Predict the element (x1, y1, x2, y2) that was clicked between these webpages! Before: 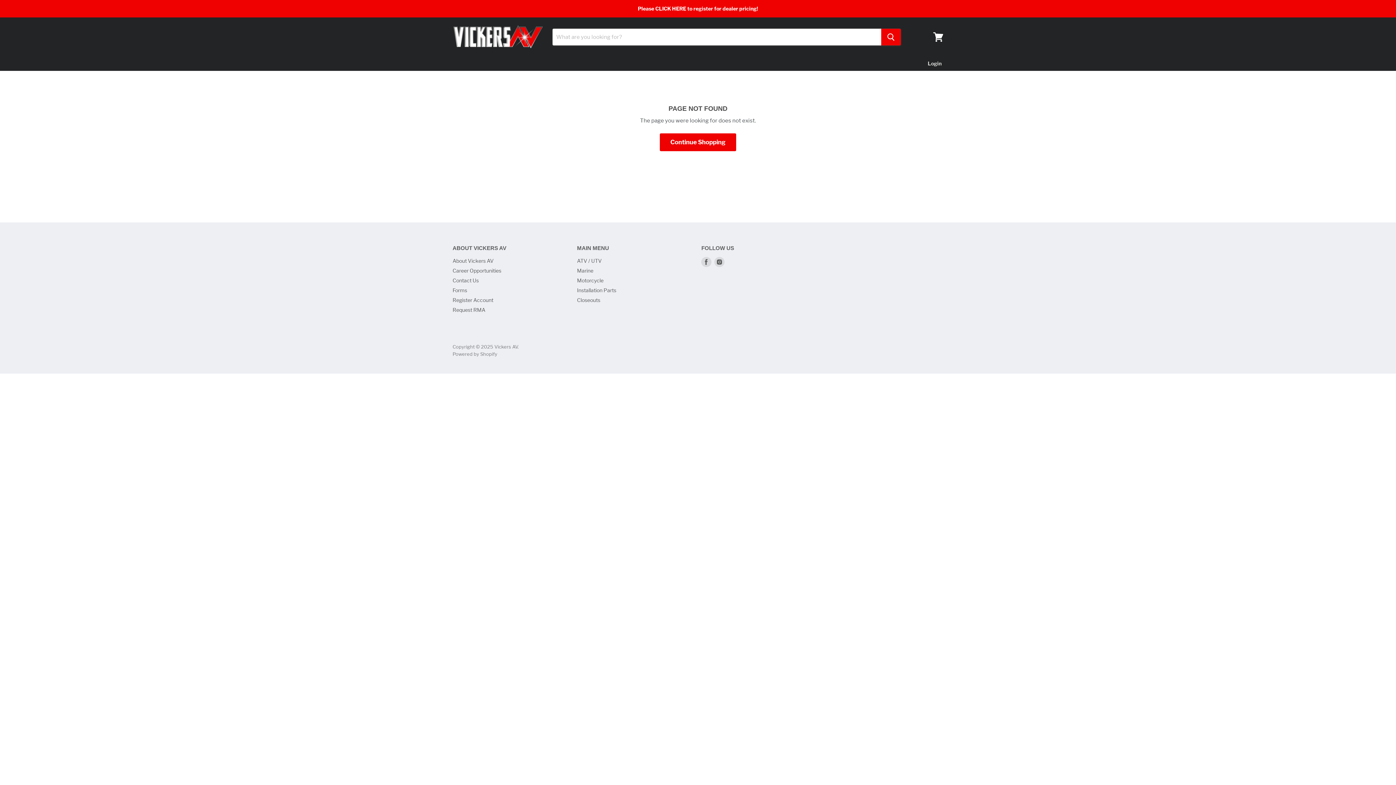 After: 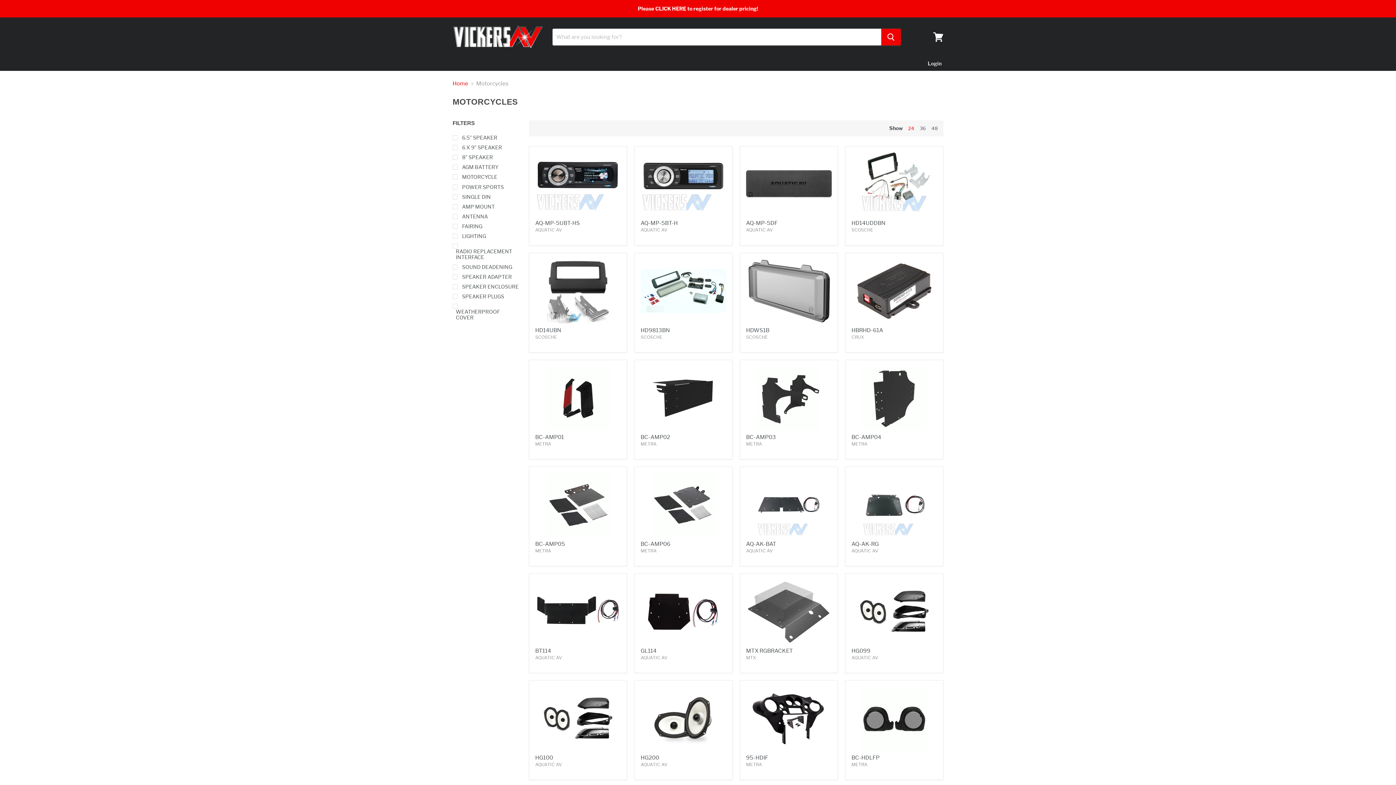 Action: bbox: (577, 277, 603, 283) label: Motorcycle